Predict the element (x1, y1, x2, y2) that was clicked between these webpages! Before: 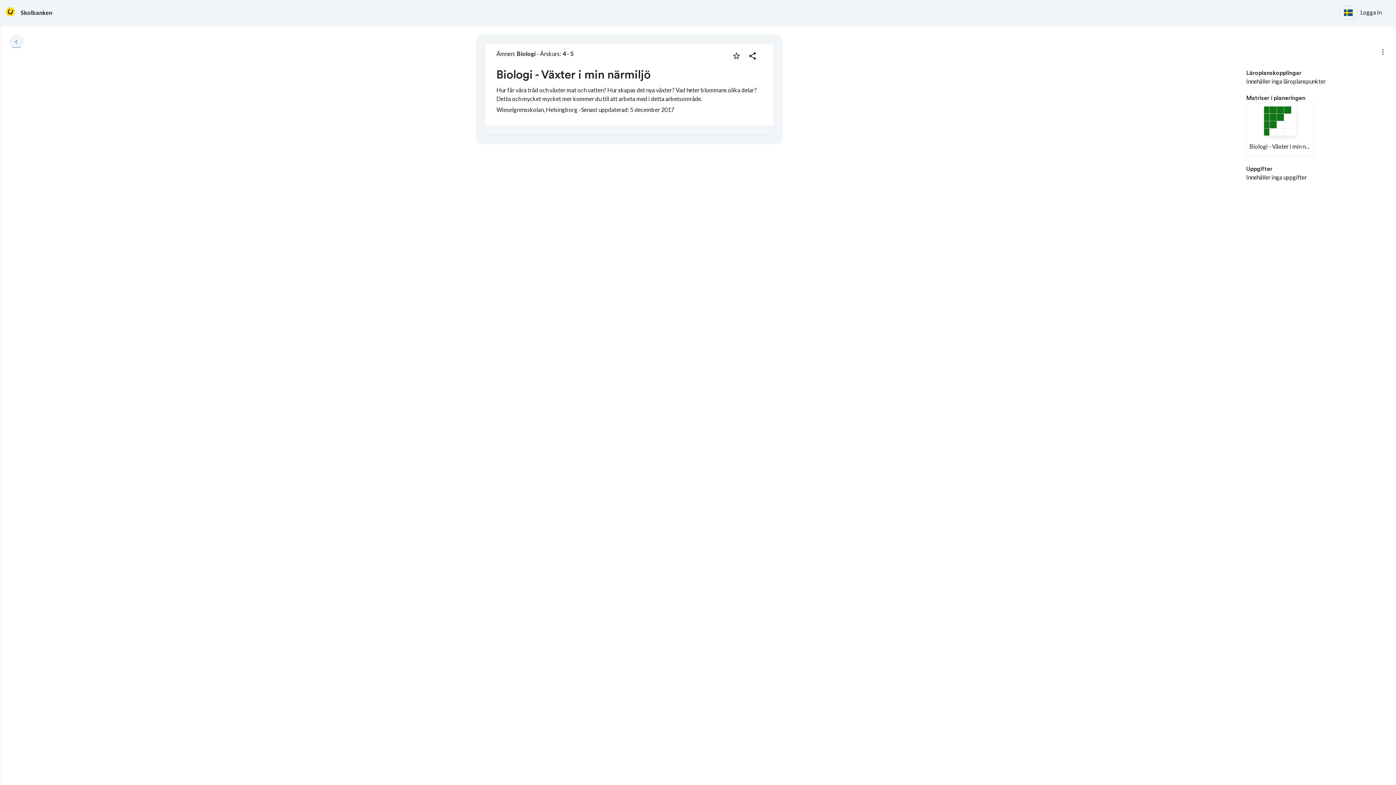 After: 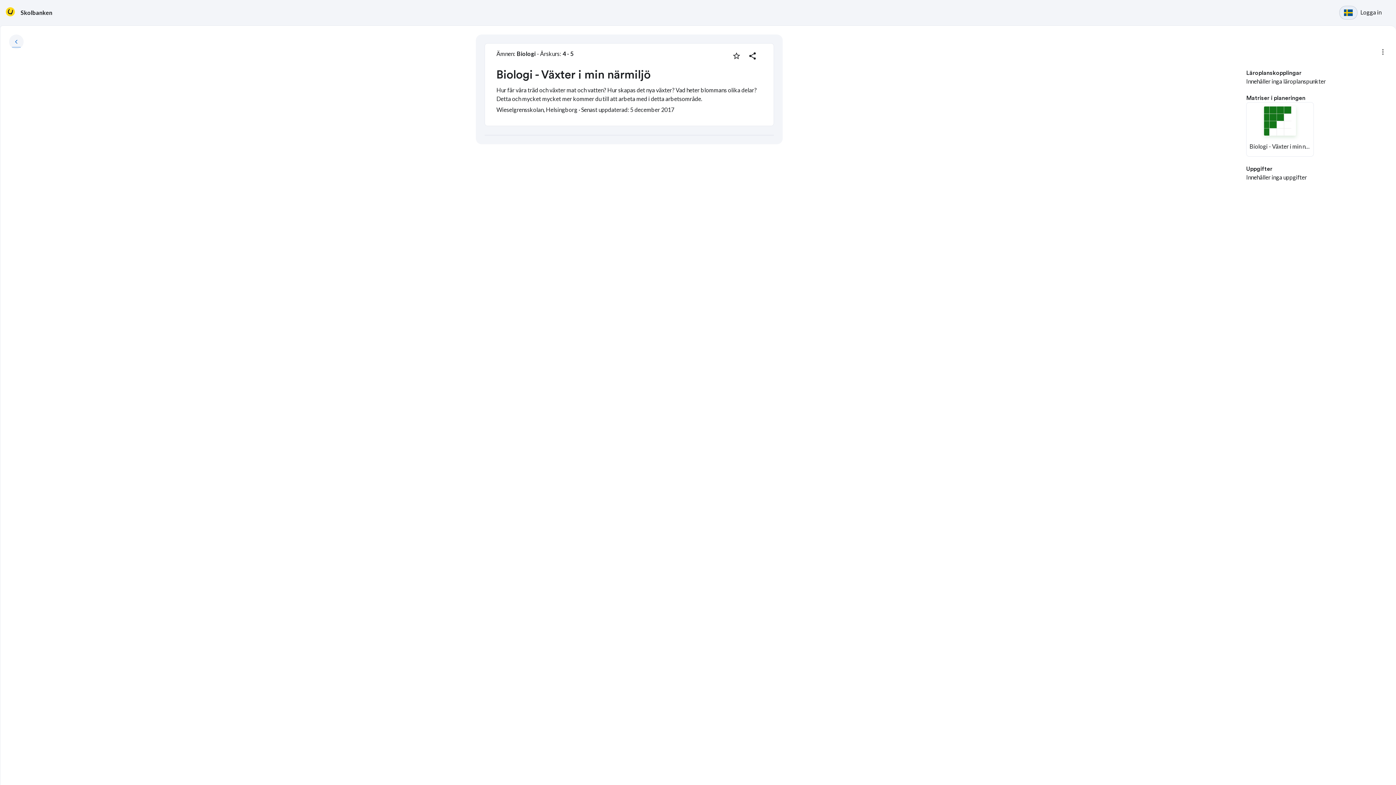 Action: bbox: (1339, 5, 1357, 19)